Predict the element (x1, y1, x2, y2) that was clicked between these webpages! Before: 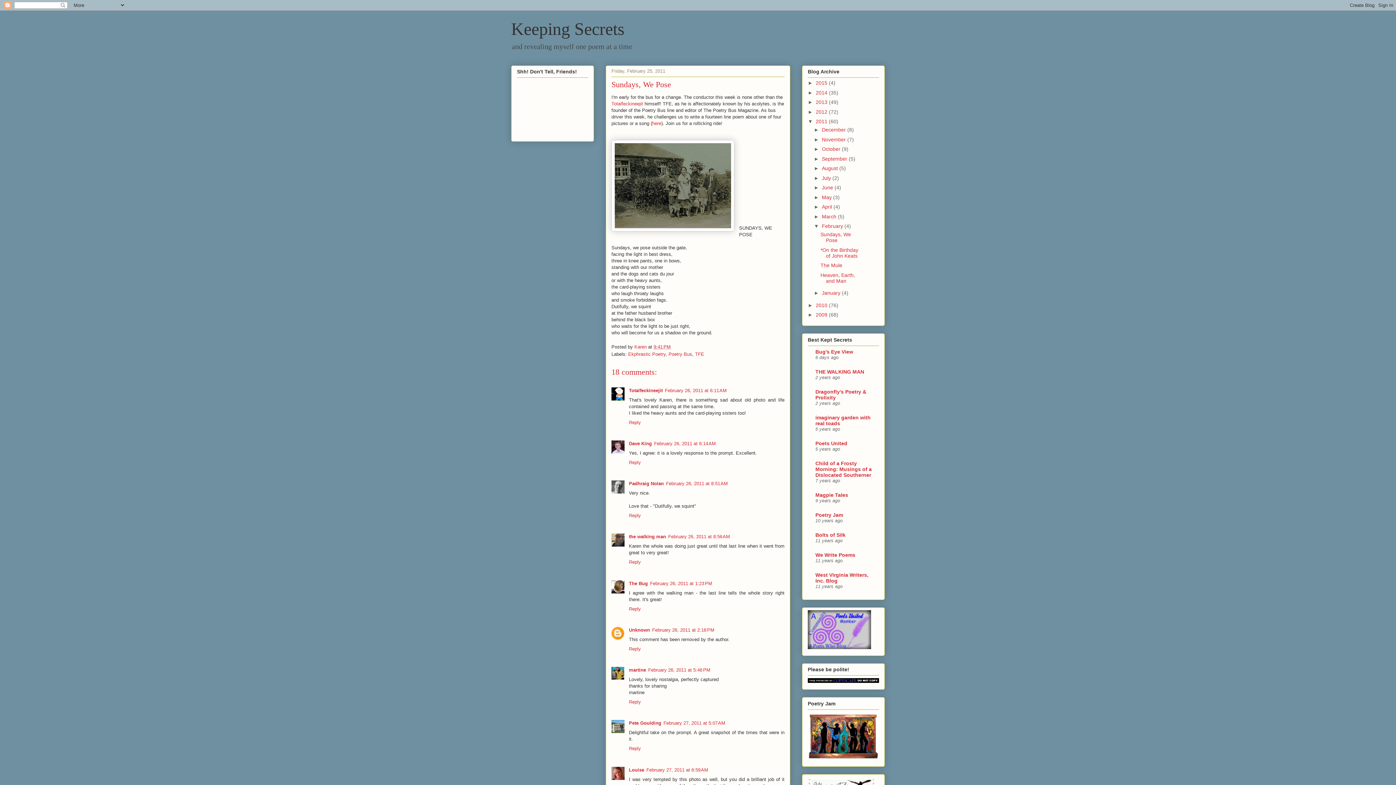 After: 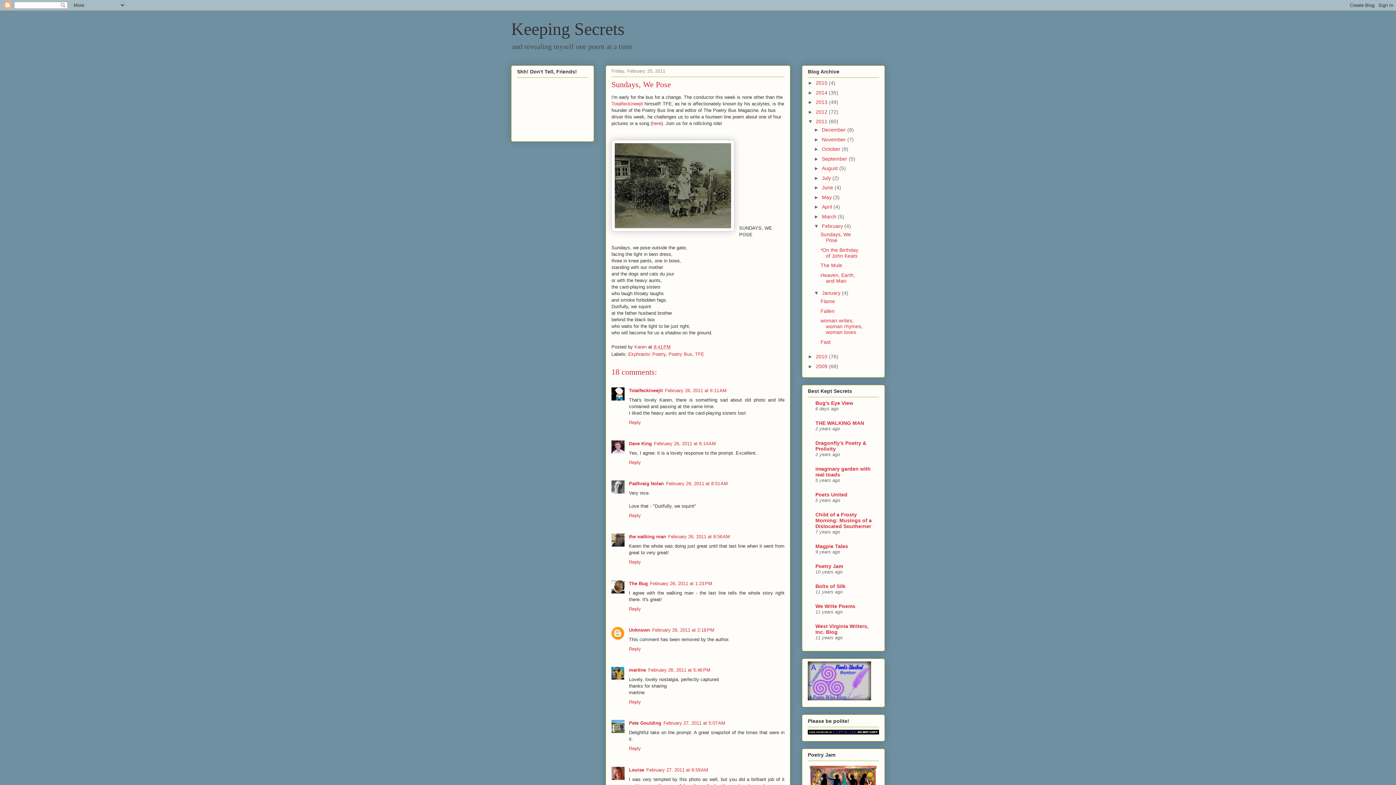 Action: label: ►   bbox: (814, 290, 822, 296)